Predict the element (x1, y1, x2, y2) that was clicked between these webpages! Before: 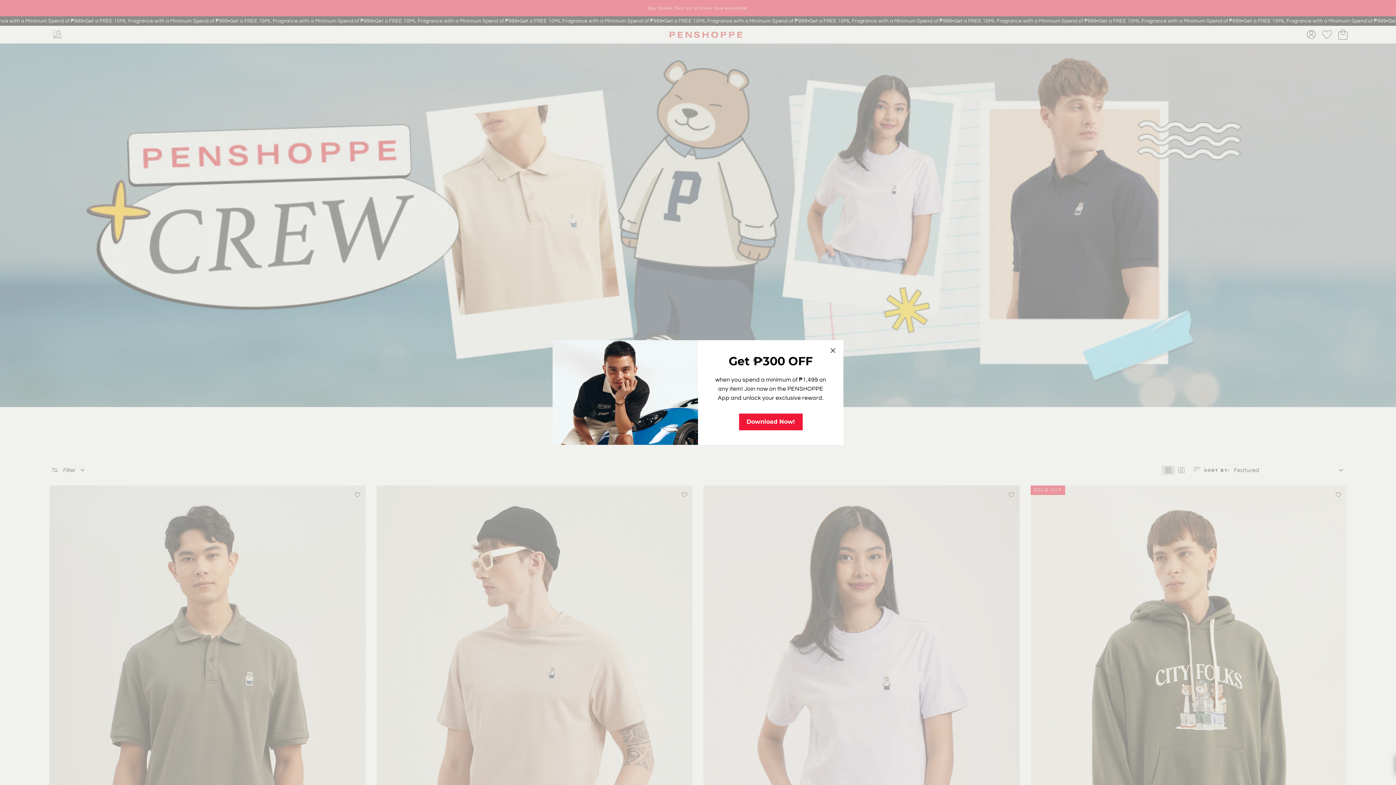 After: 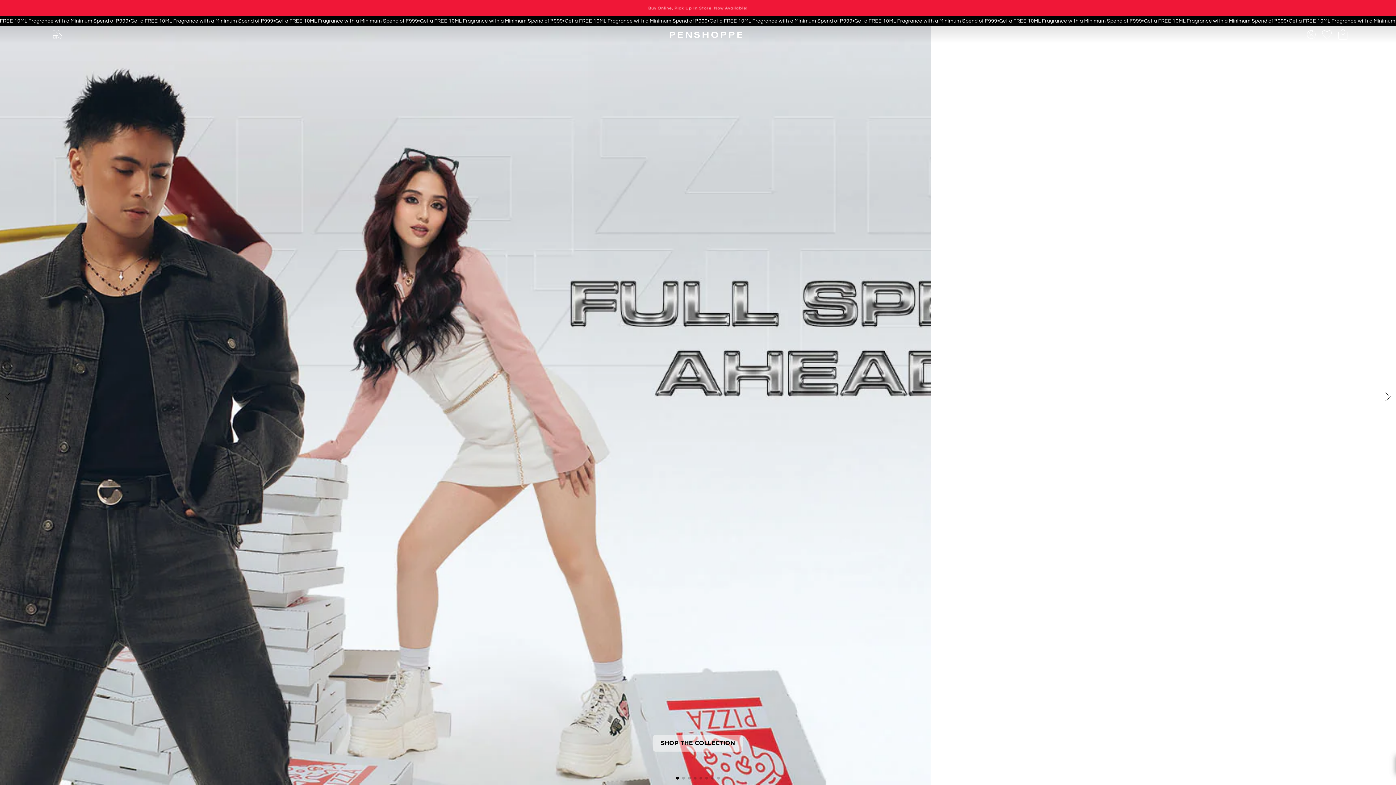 Action: label: Download Now! bbox: (739, 413, 802, 430)